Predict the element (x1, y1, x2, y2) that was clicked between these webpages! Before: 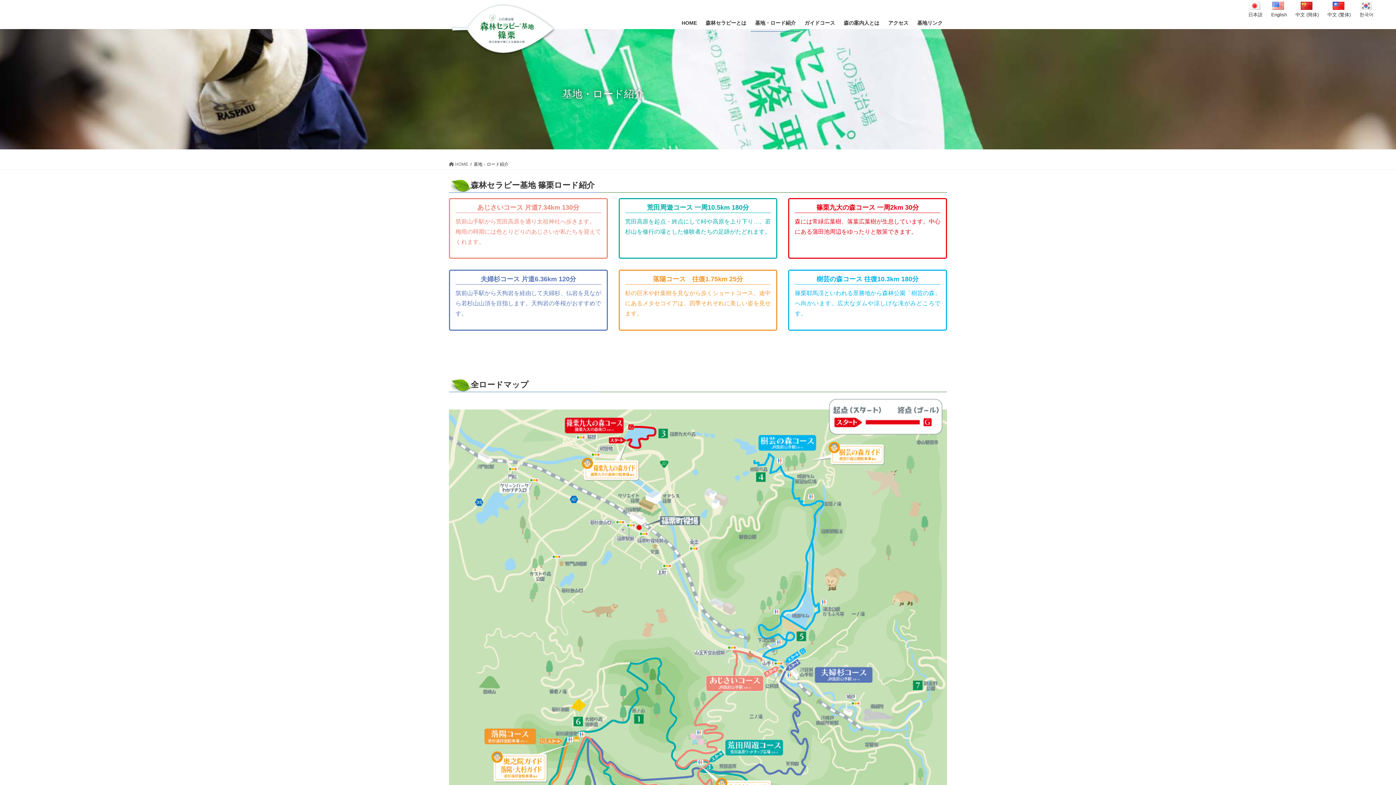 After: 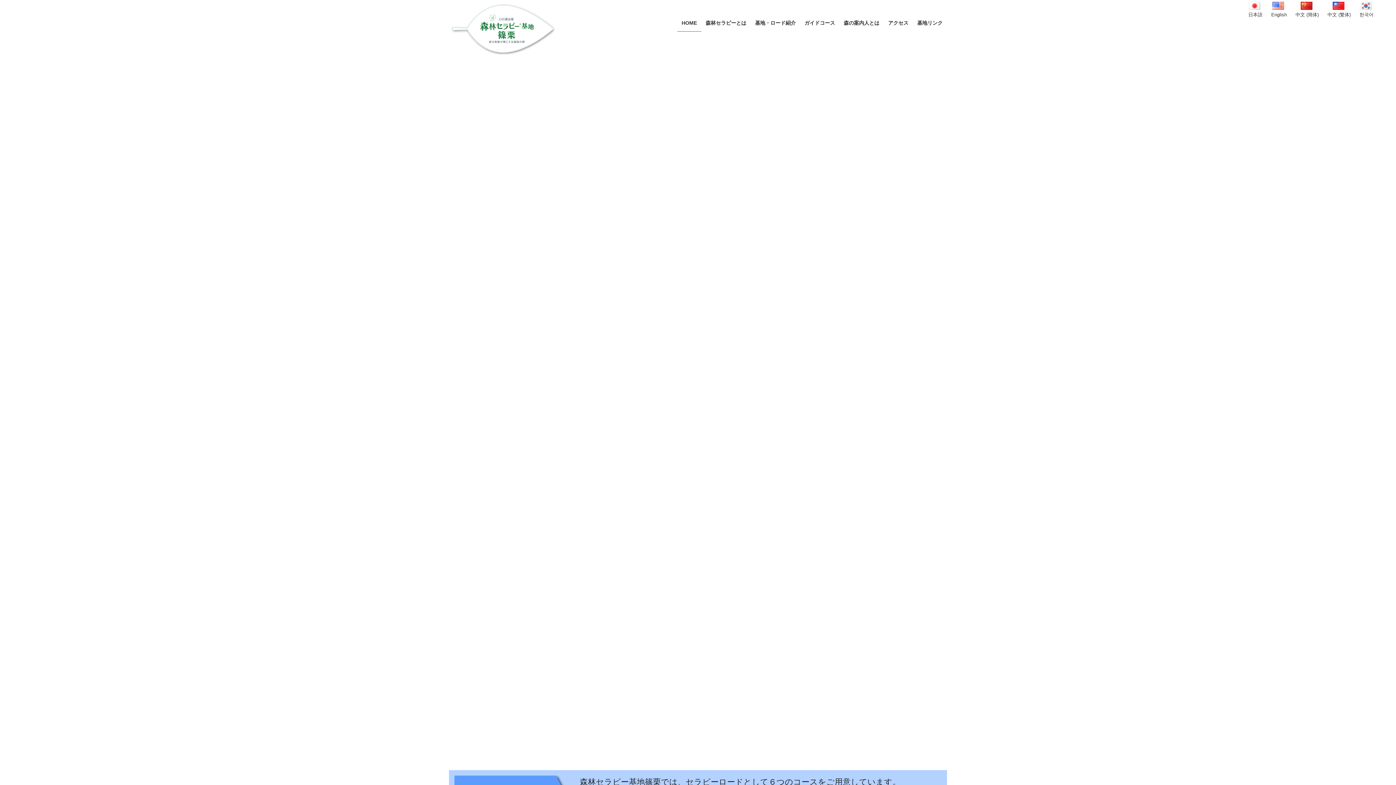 Action: bbox: (449, 160, 468, 167) label:  HOME